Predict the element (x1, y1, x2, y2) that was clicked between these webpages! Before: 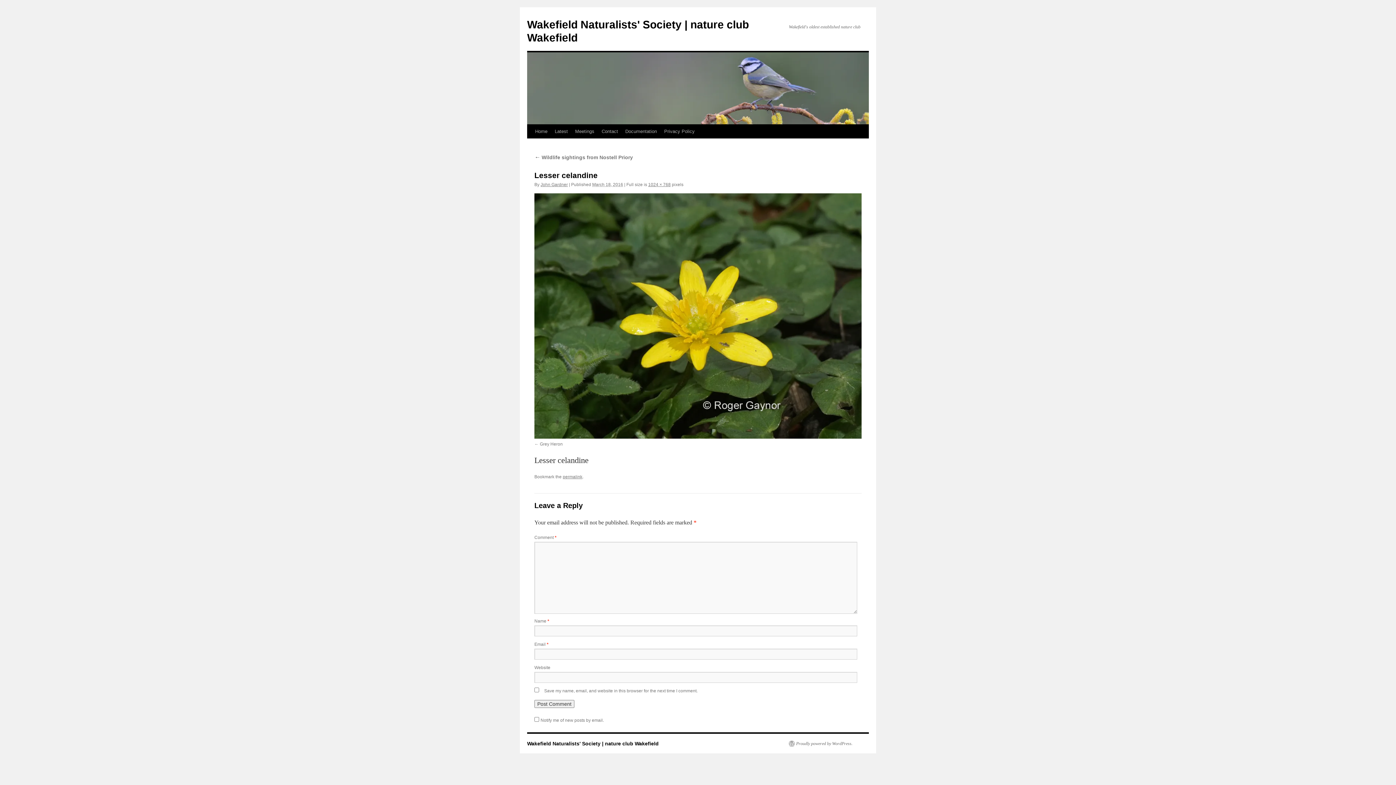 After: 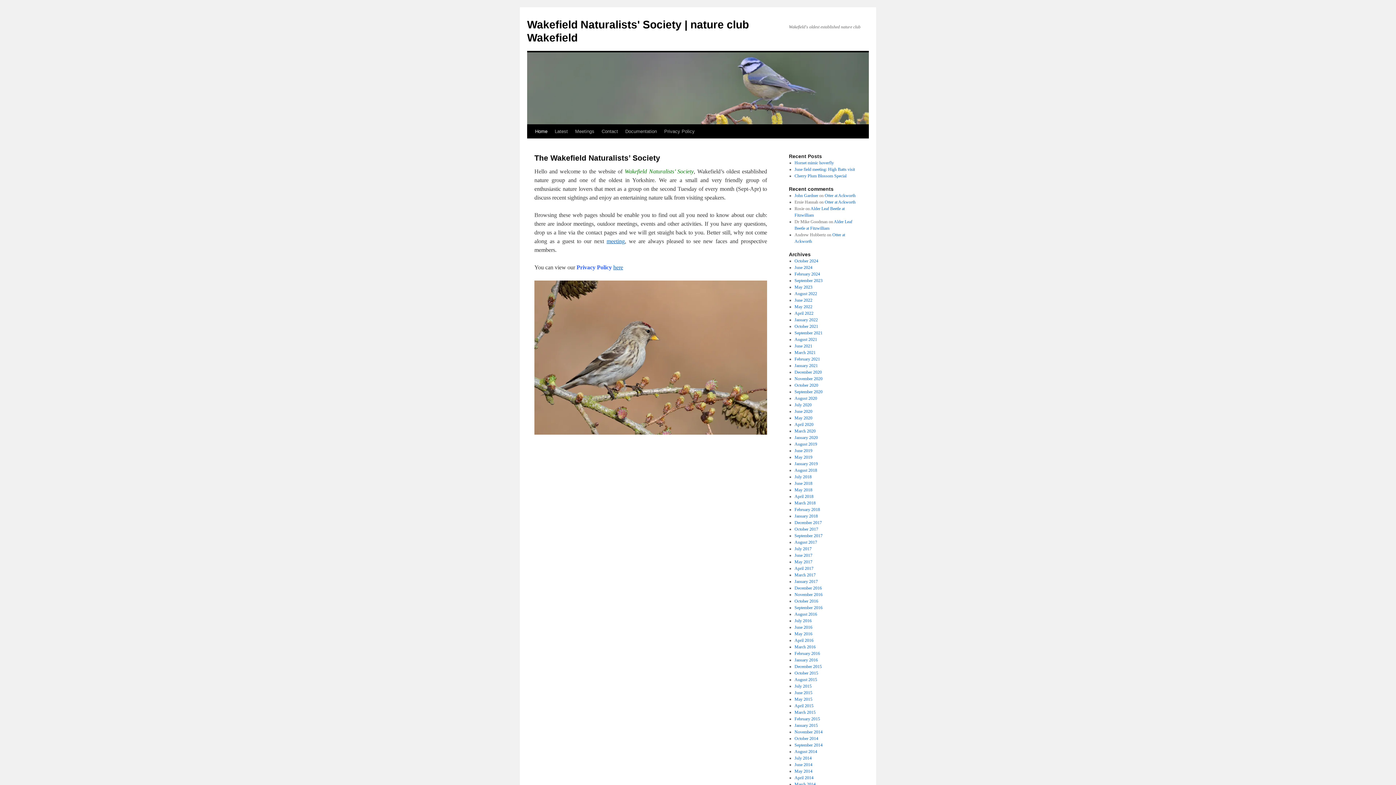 Action: label: Home bbox: (531, 124, 551, 138)